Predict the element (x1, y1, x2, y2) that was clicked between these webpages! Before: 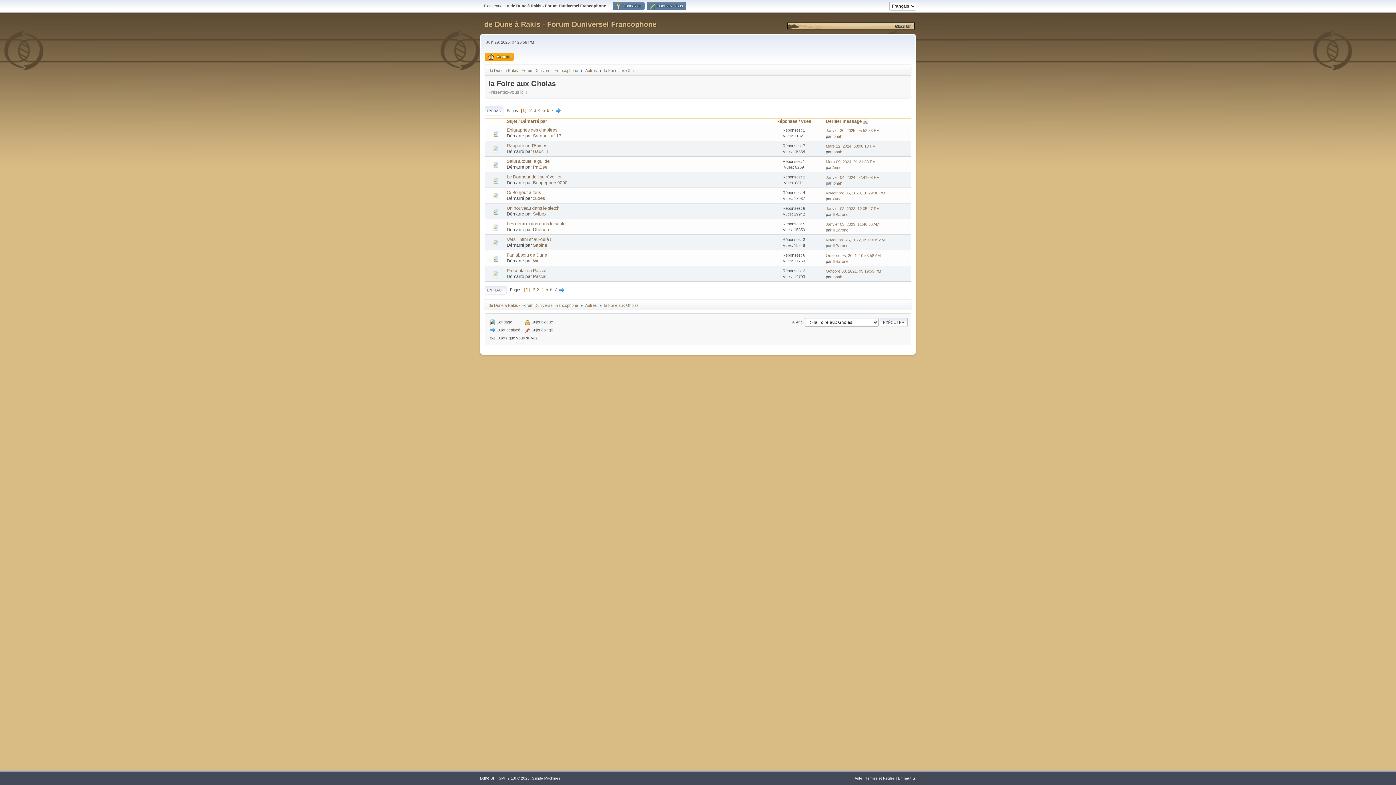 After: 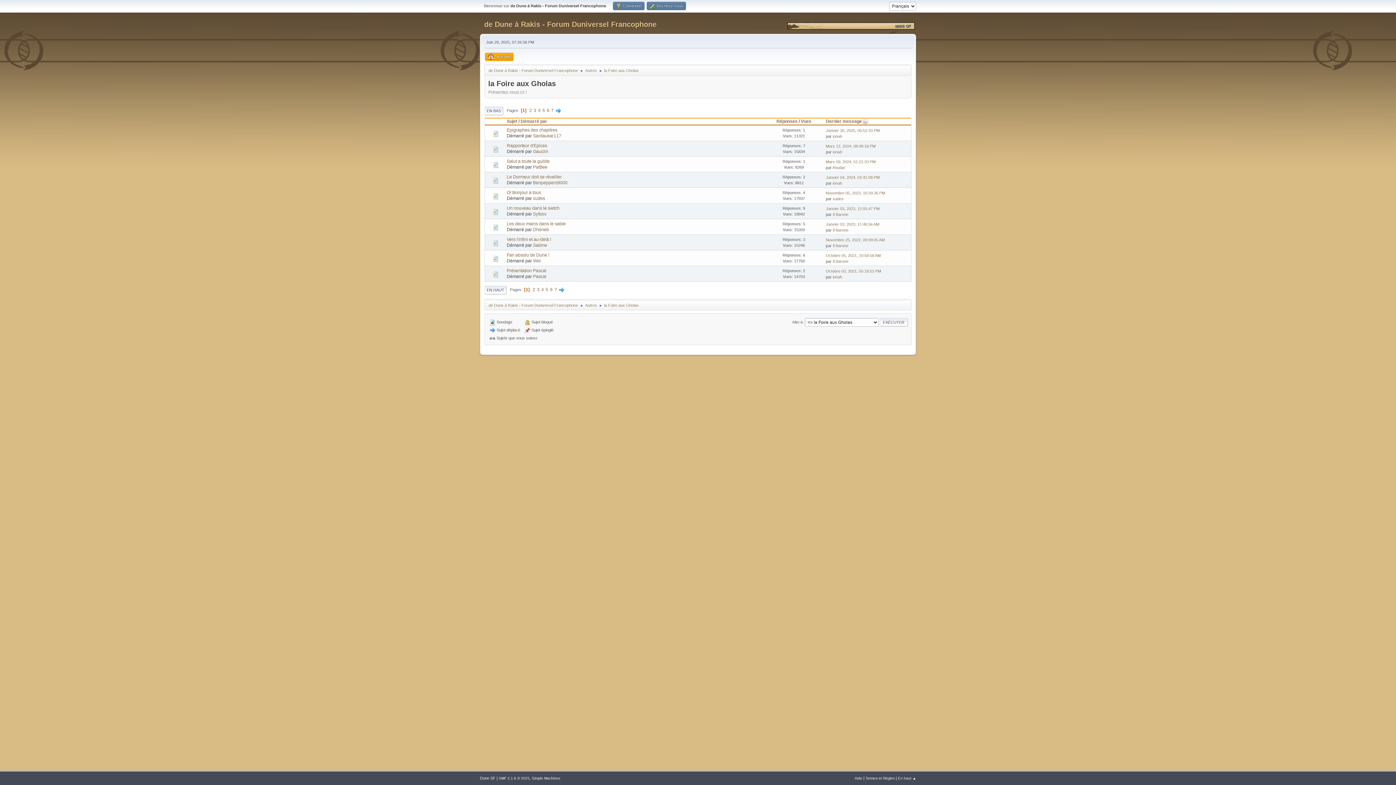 Action: label: SMF 2.1.6 © 2025 bbox: (498, 776, 529, 780)